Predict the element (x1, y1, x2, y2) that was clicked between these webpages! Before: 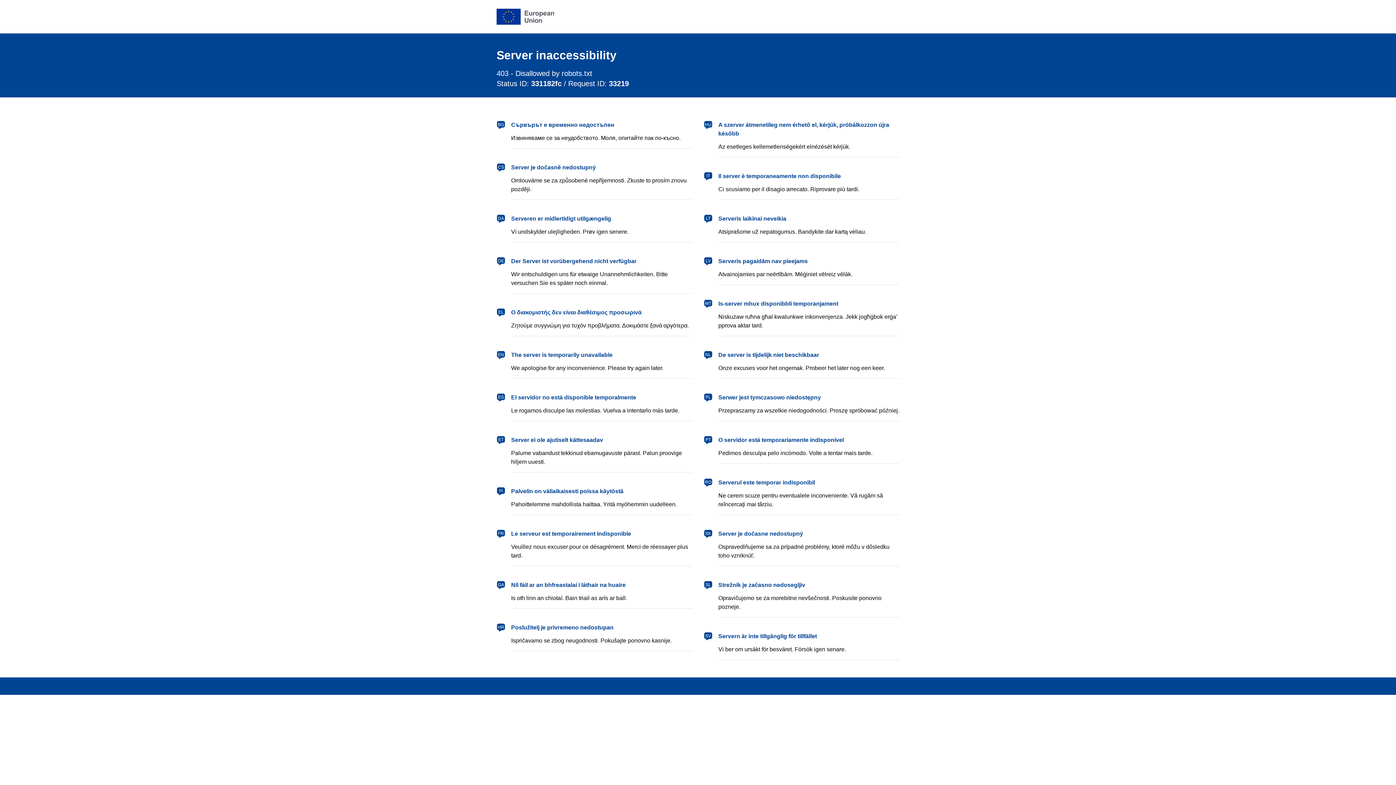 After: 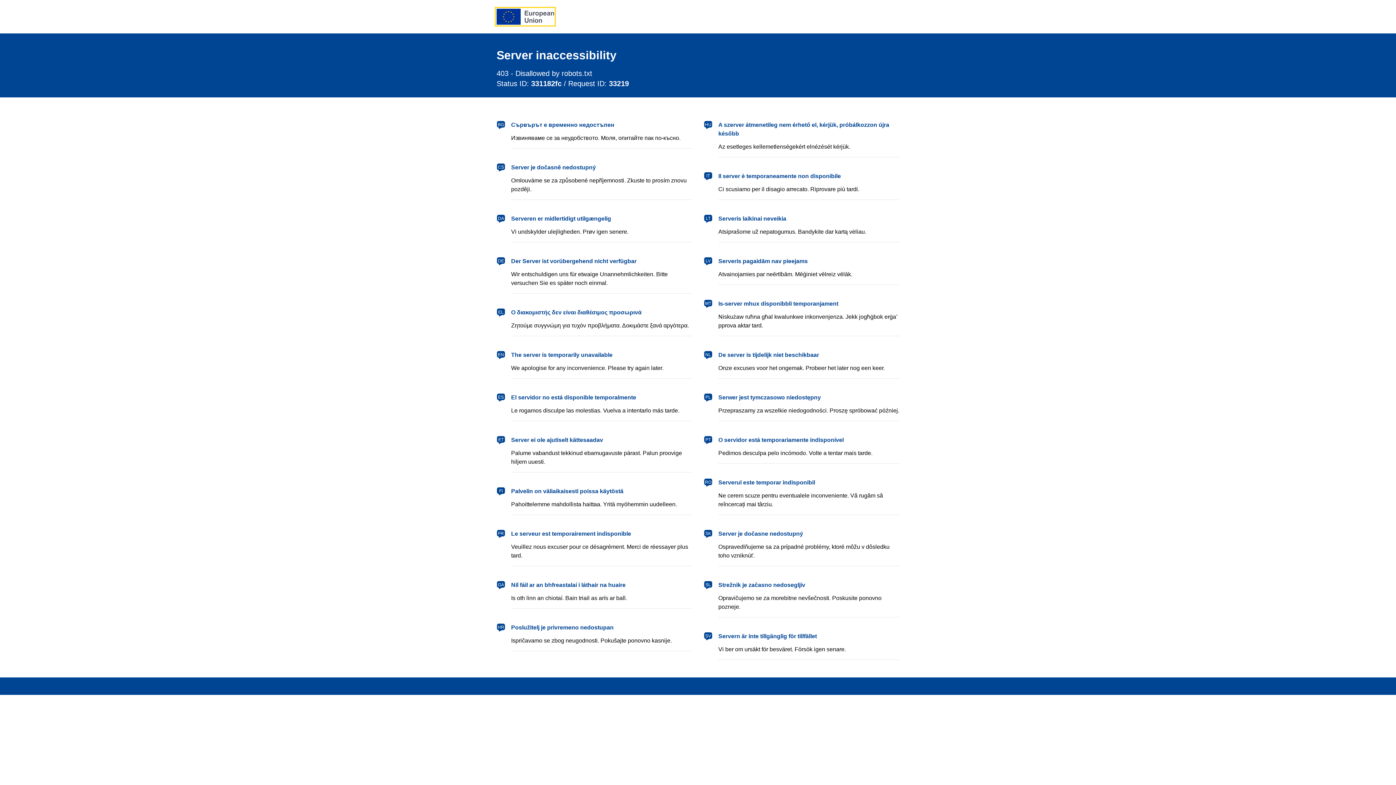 Action: bbox: (496, 8, 554, 24) label: European Union